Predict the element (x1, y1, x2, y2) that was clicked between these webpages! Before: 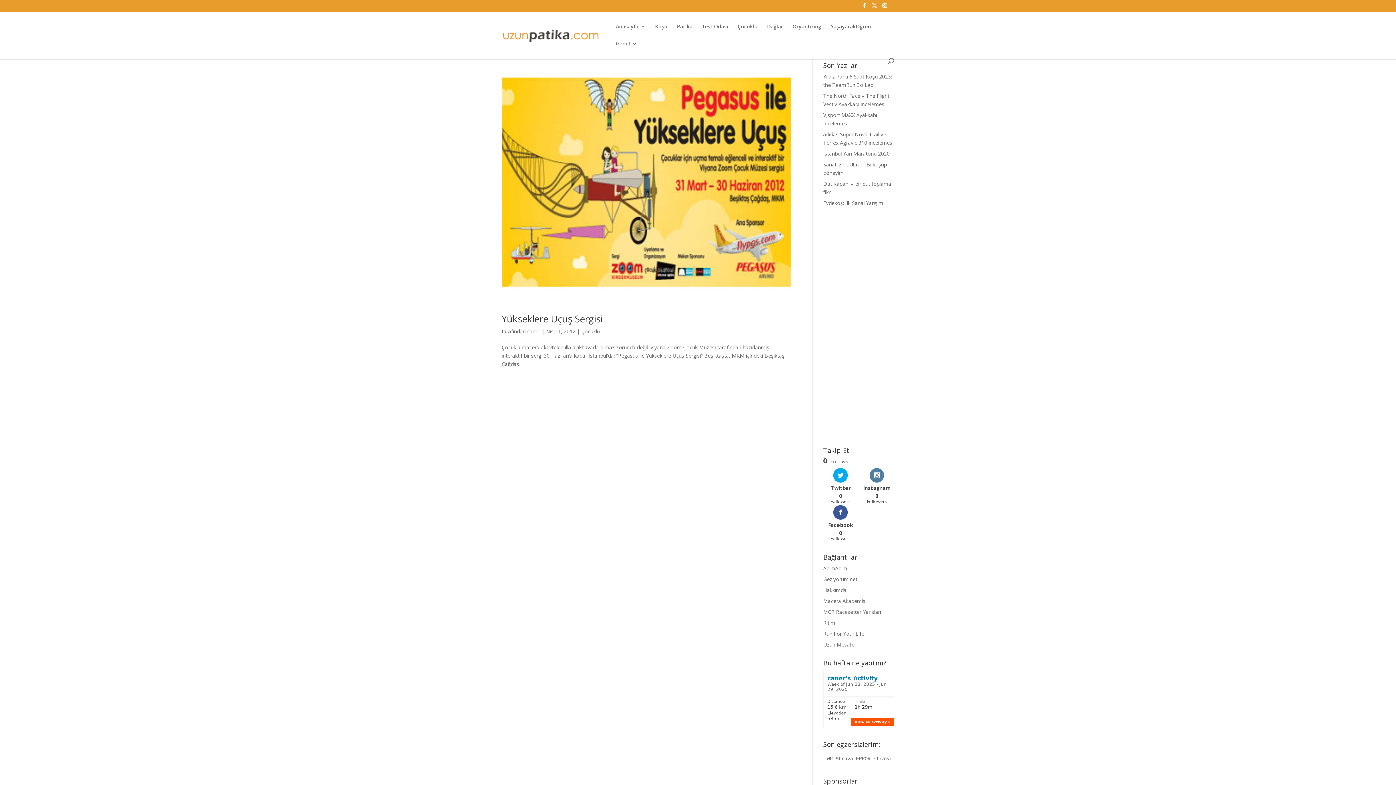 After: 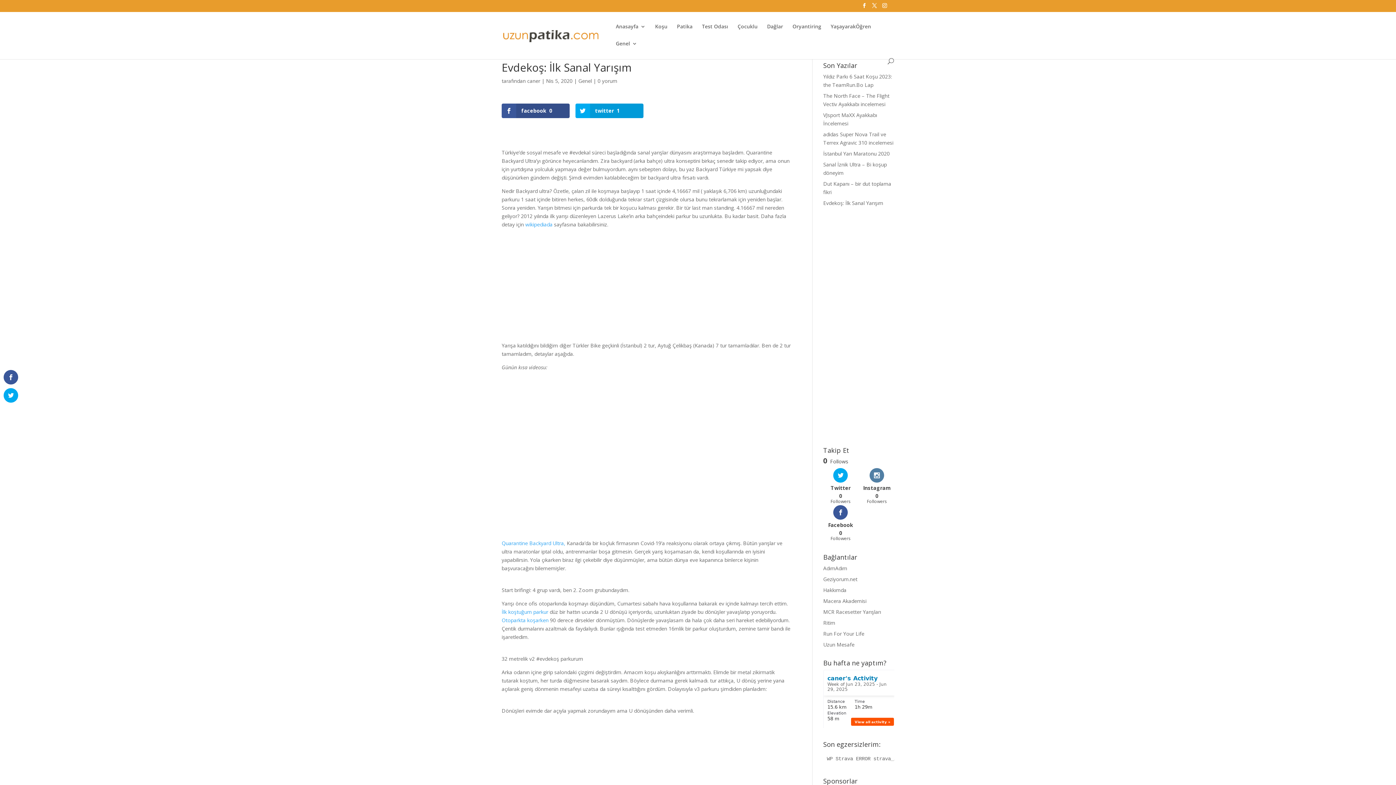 Action: label: Evdekoş: İlk Sanal Yarışım bbox: (823, 199, 883, 206)